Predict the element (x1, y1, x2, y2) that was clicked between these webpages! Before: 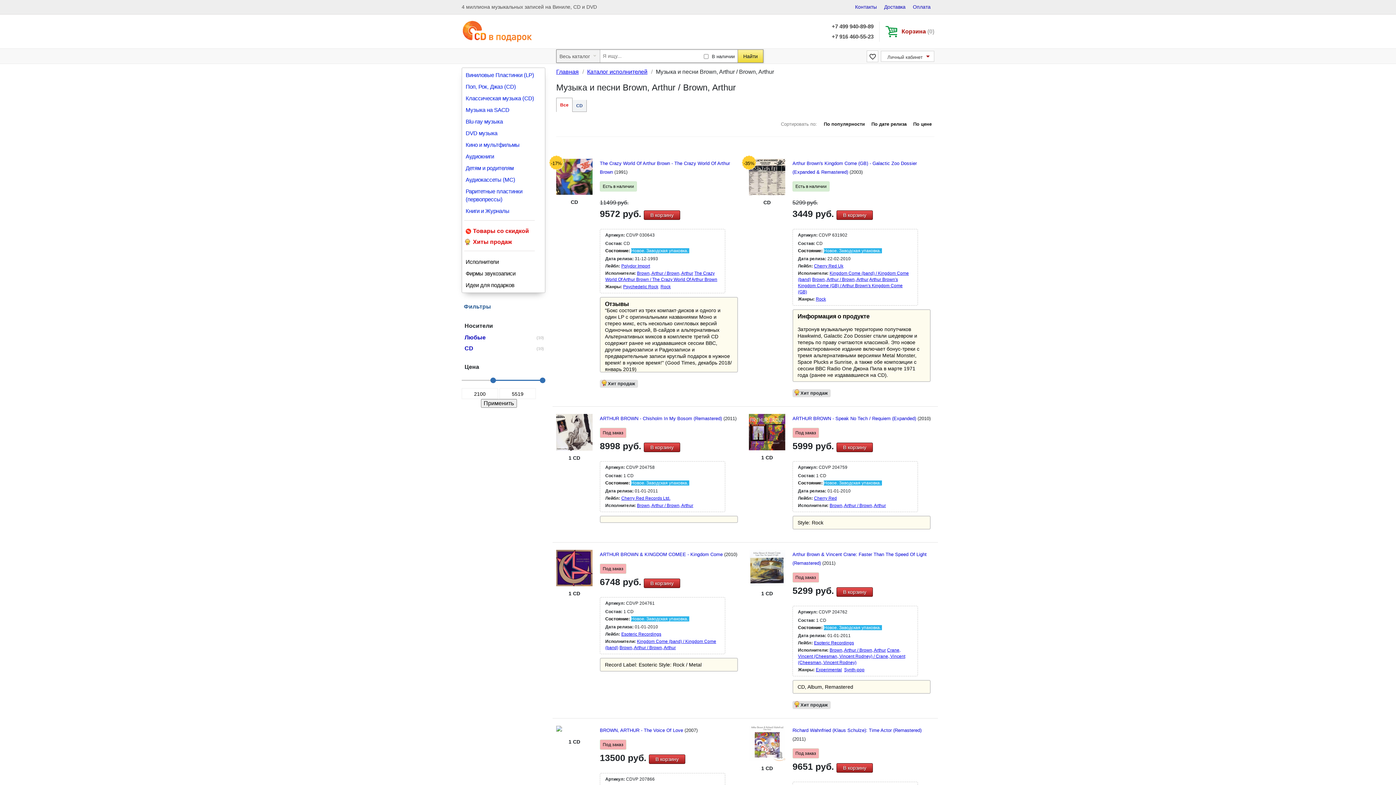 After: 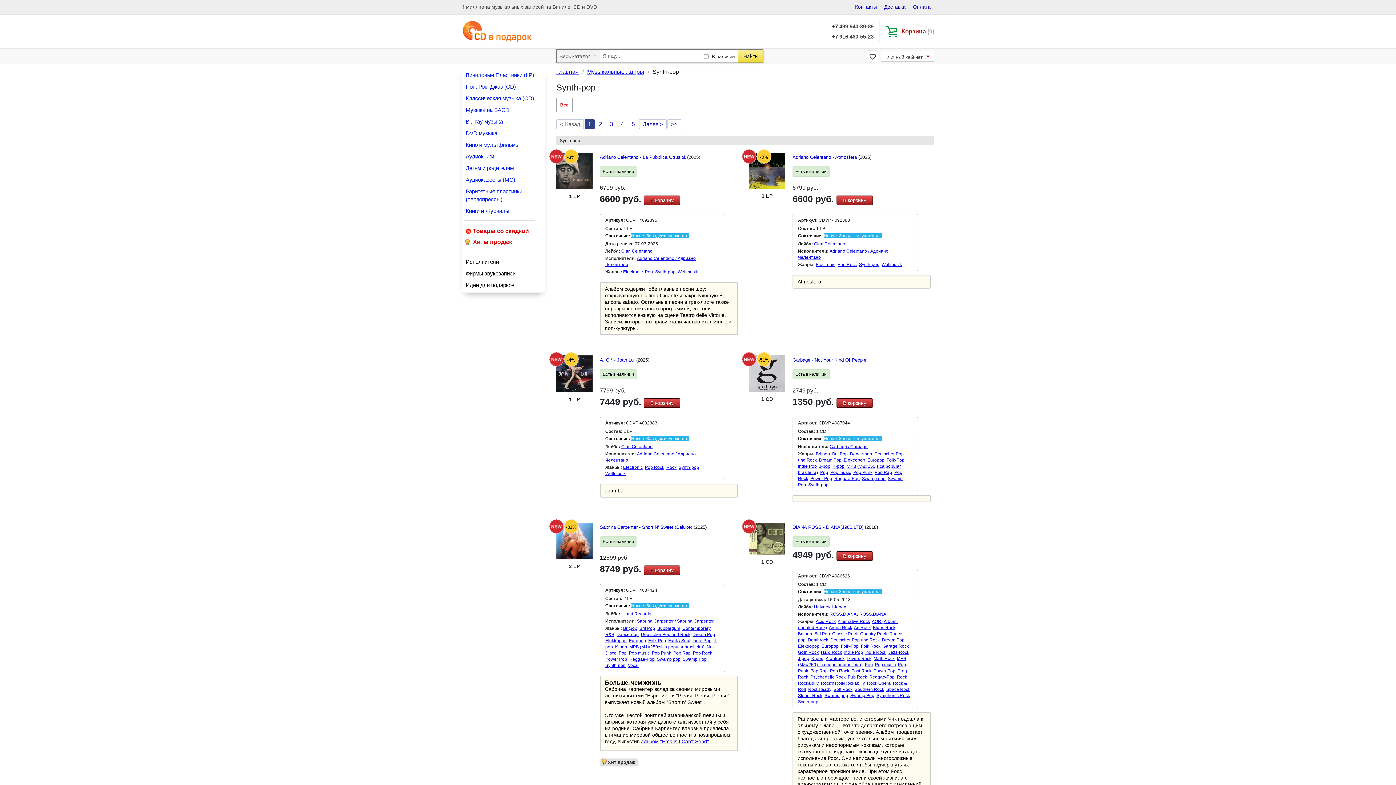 Action: bbox: (844, 667, 864, 672) label: Synth-pop